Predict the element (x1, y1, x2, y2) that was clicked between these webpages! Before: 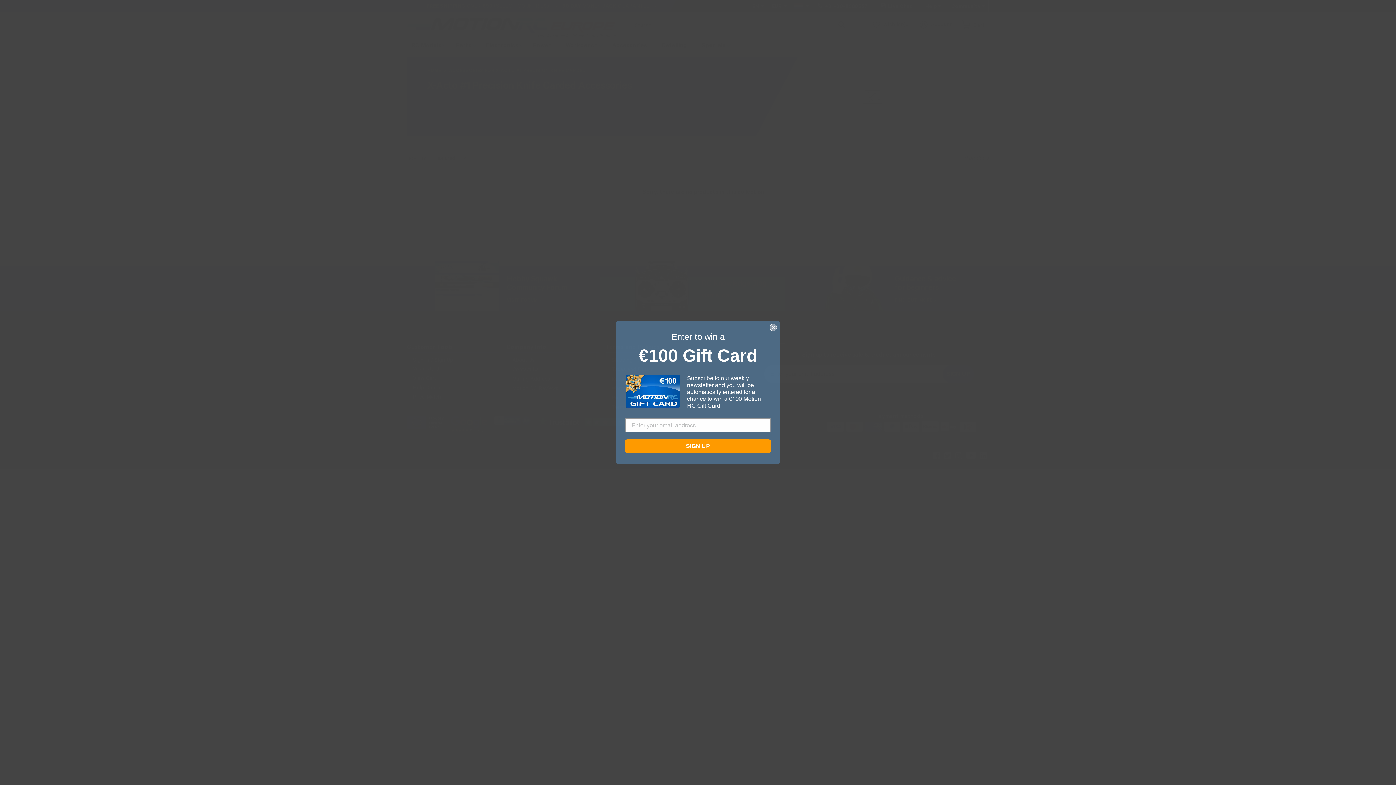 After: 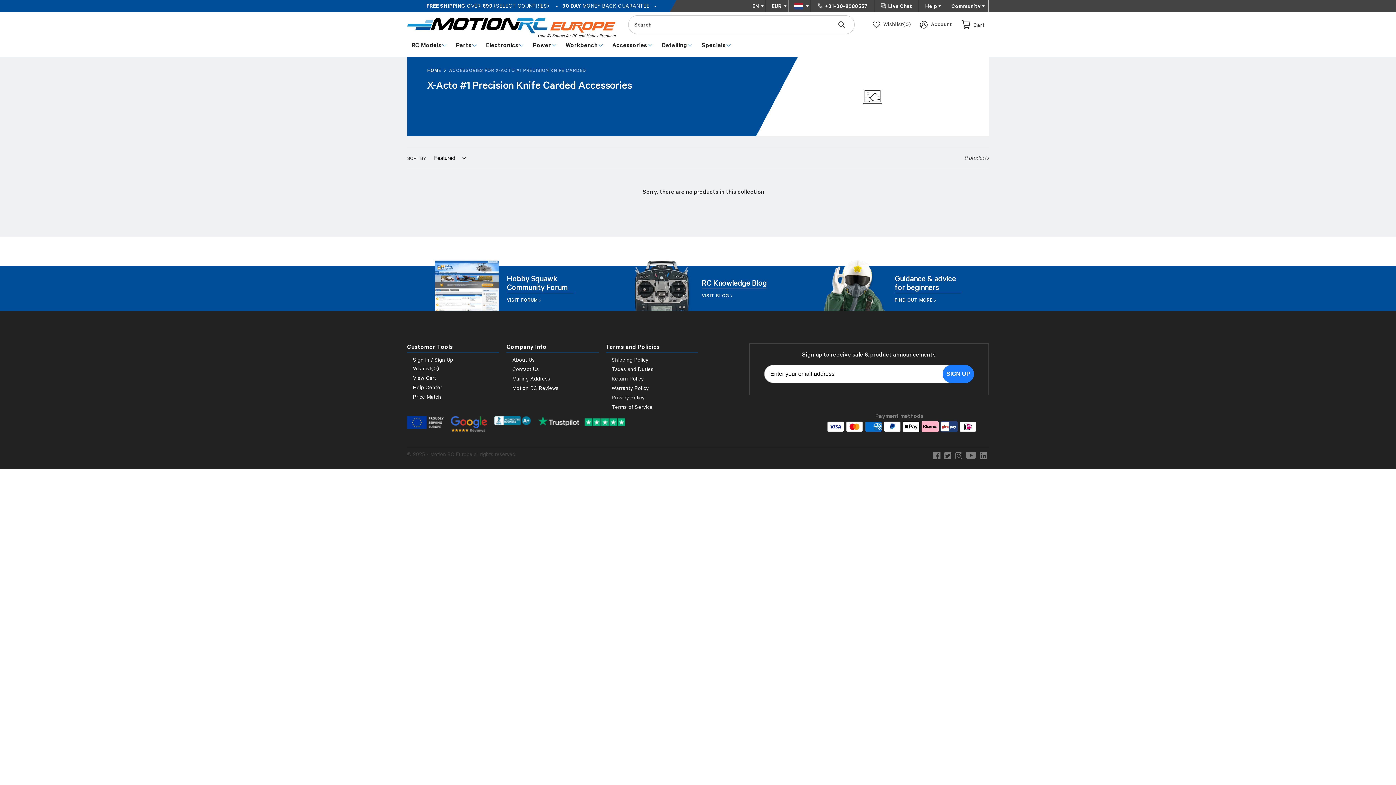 Action: label: Close dialog bbox: (769, 324, 777, 331)